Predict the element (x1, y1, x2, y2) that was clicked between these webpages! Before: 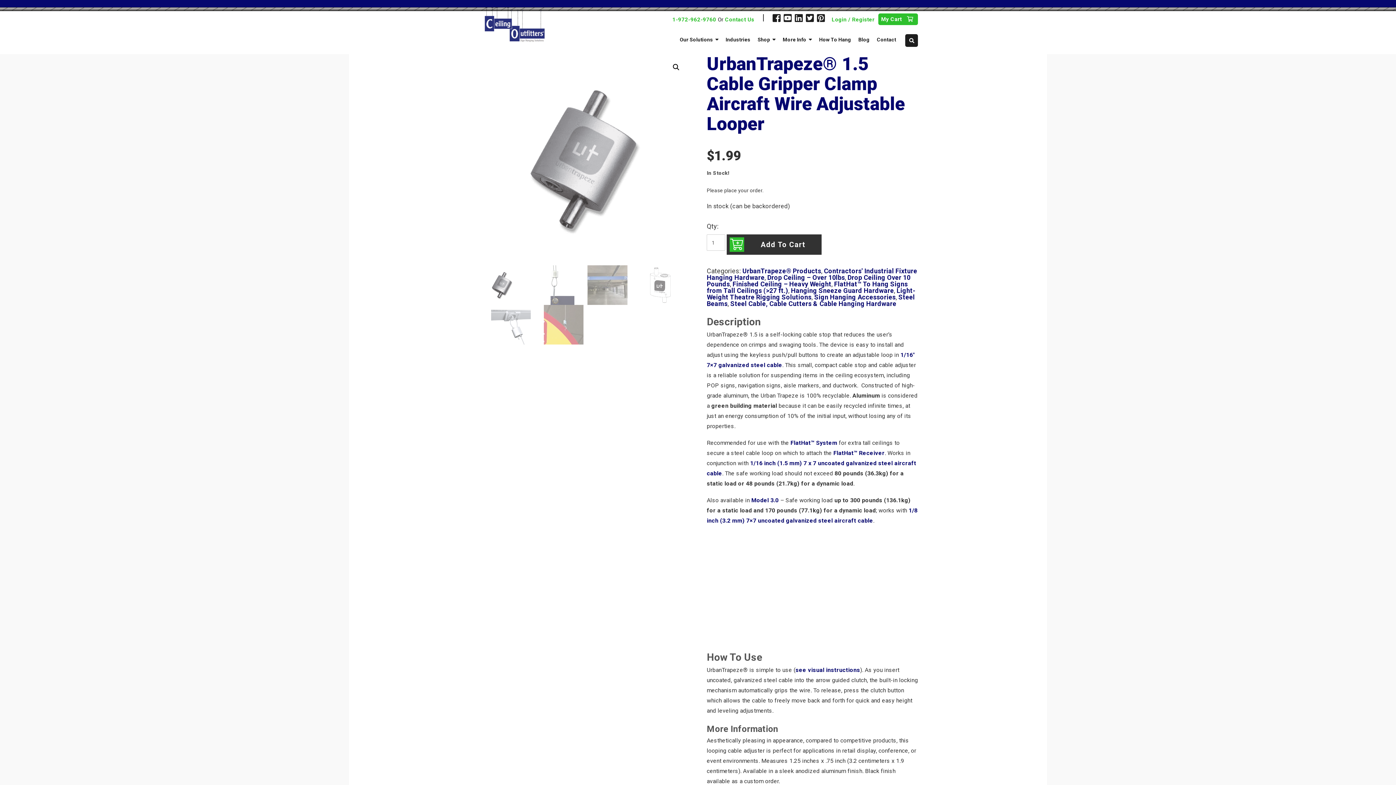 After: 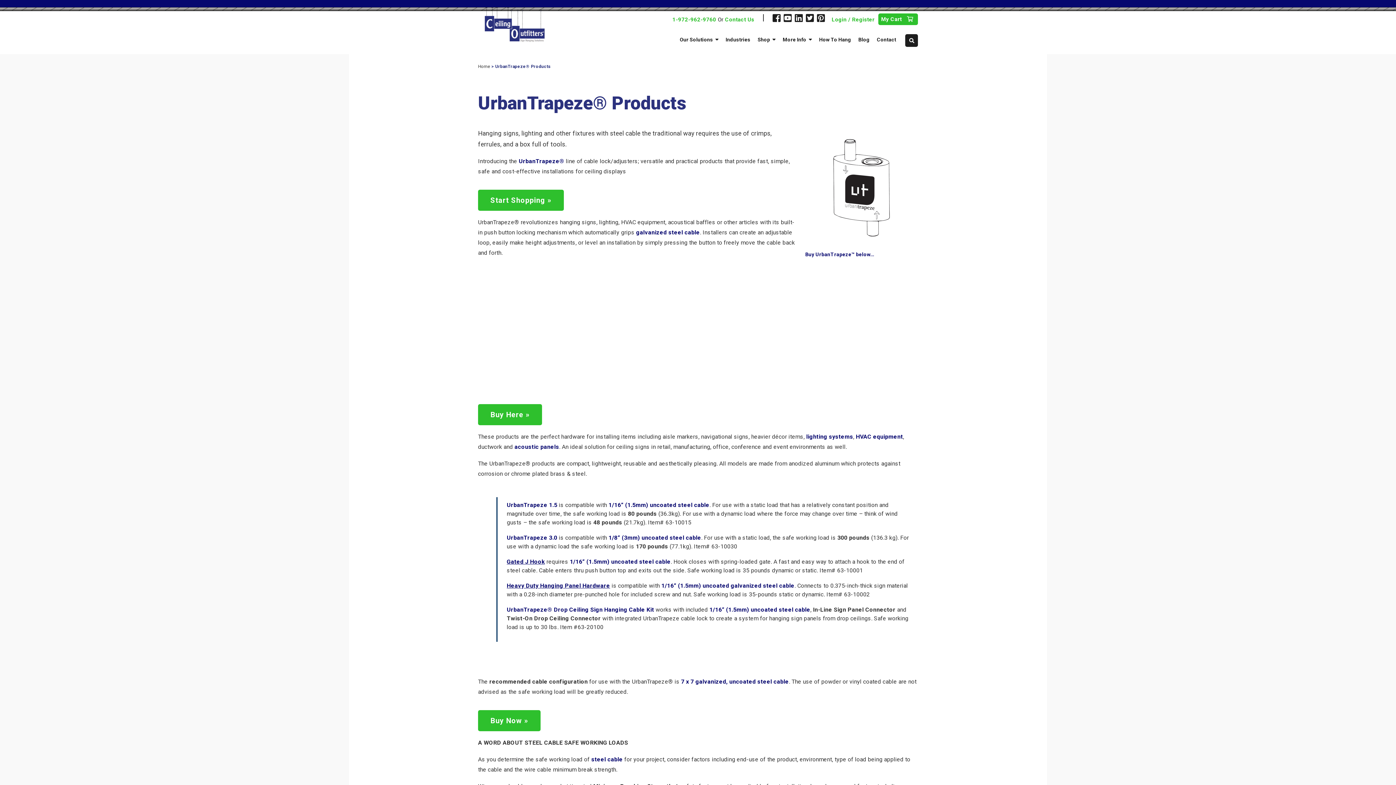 Action: bbox: (742, 267, 821, 274) label: UrbanTrapeze® Products